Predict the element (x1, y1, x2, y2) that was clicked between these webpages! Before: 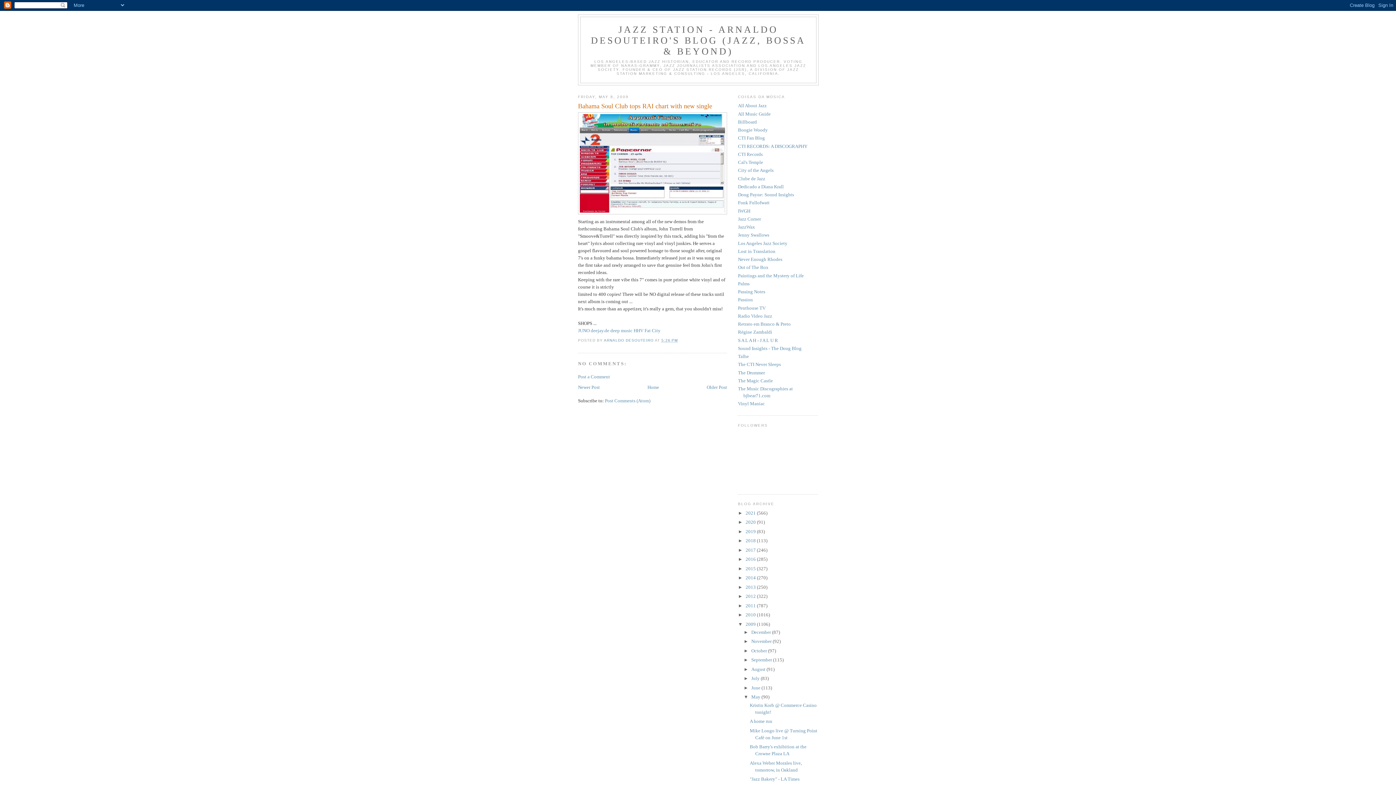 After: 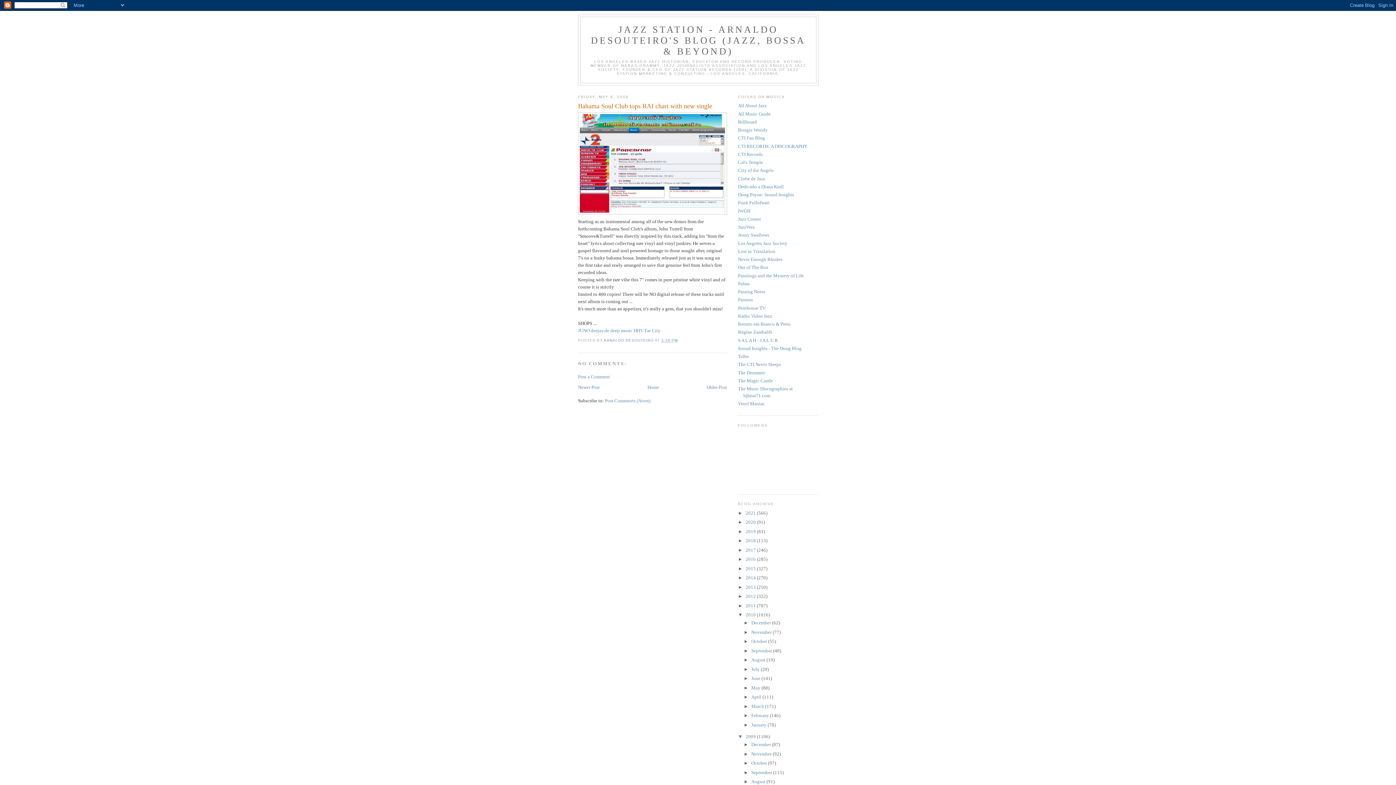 Action: bbox: (738, 612, 745, 617) label: ►  